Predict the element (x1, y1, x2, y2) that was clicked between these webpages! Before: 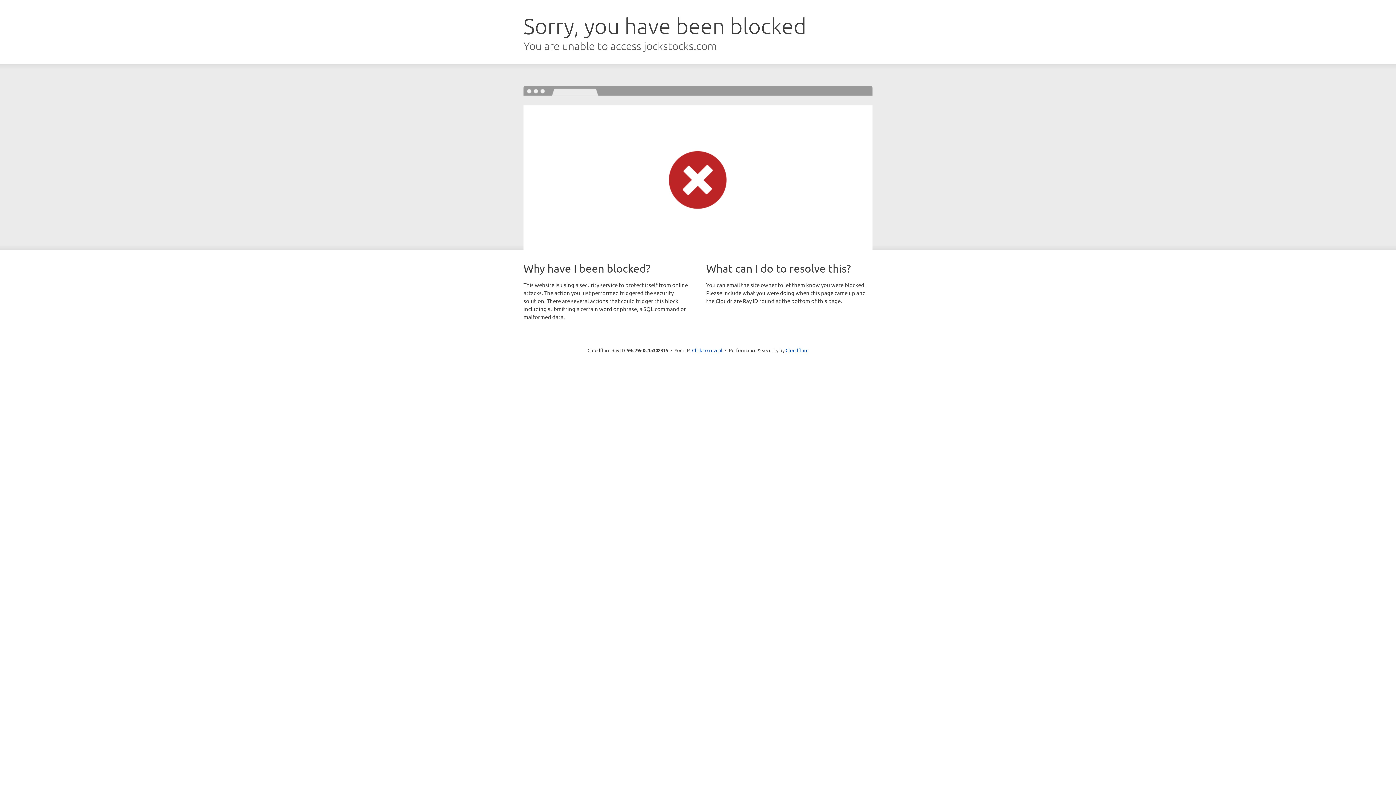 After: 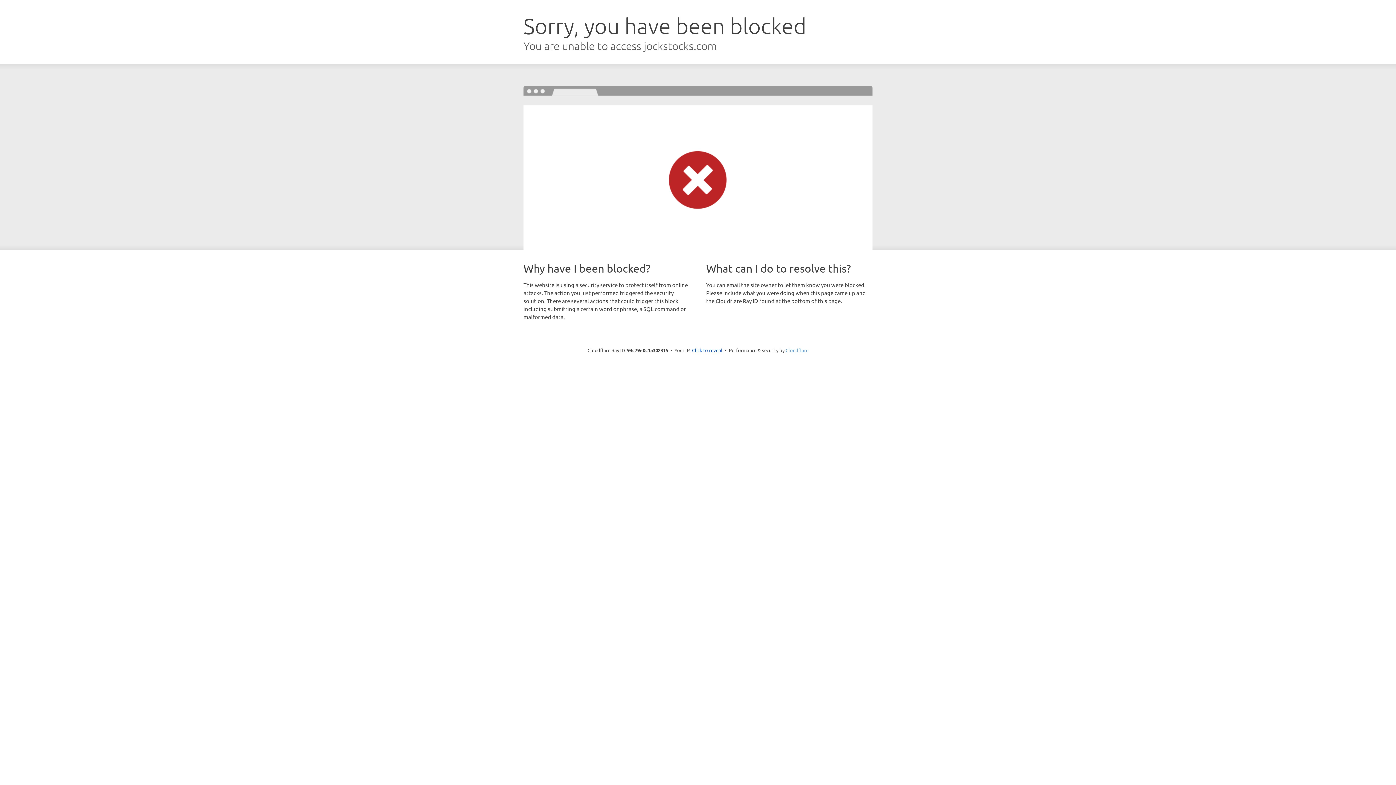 Action: bbox: (785, 347, 808, 353) label: Cloudflare